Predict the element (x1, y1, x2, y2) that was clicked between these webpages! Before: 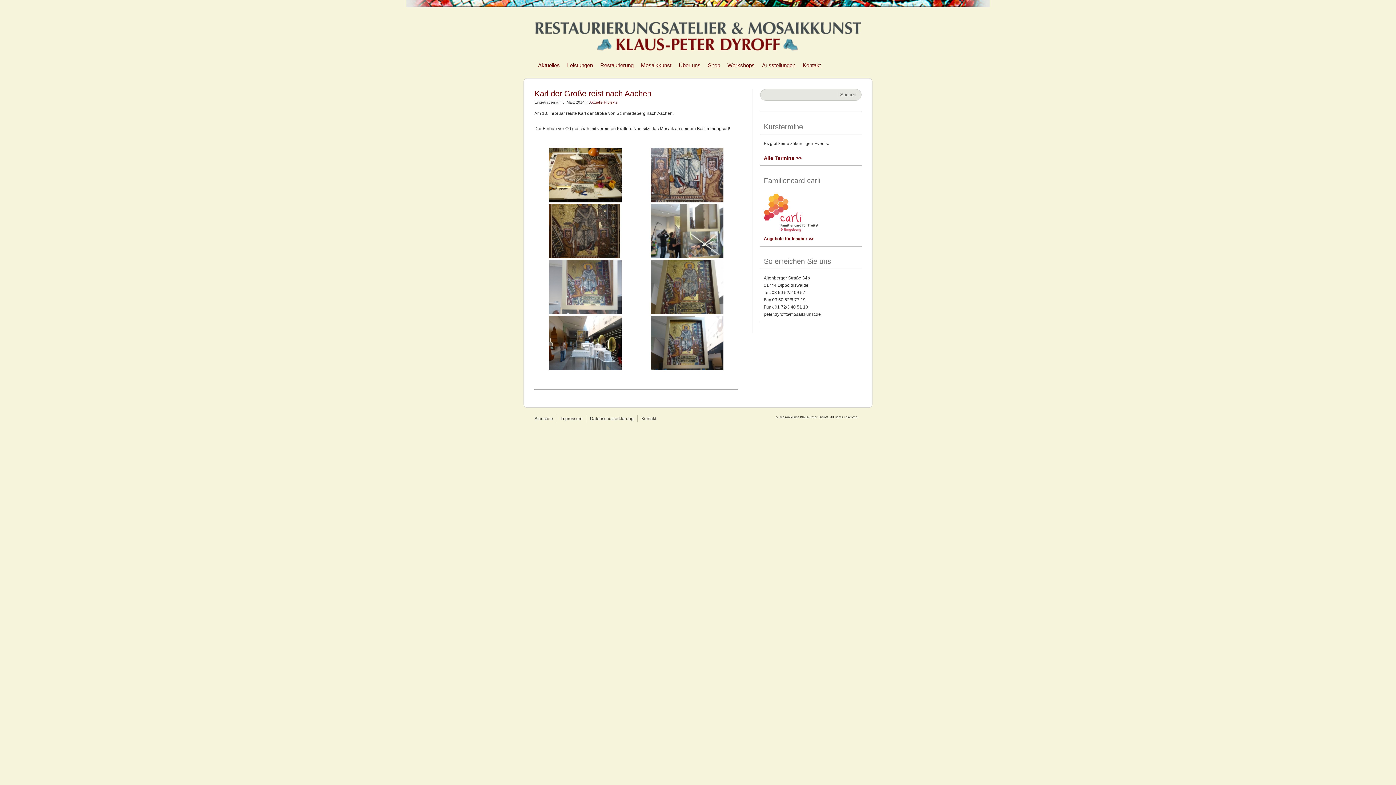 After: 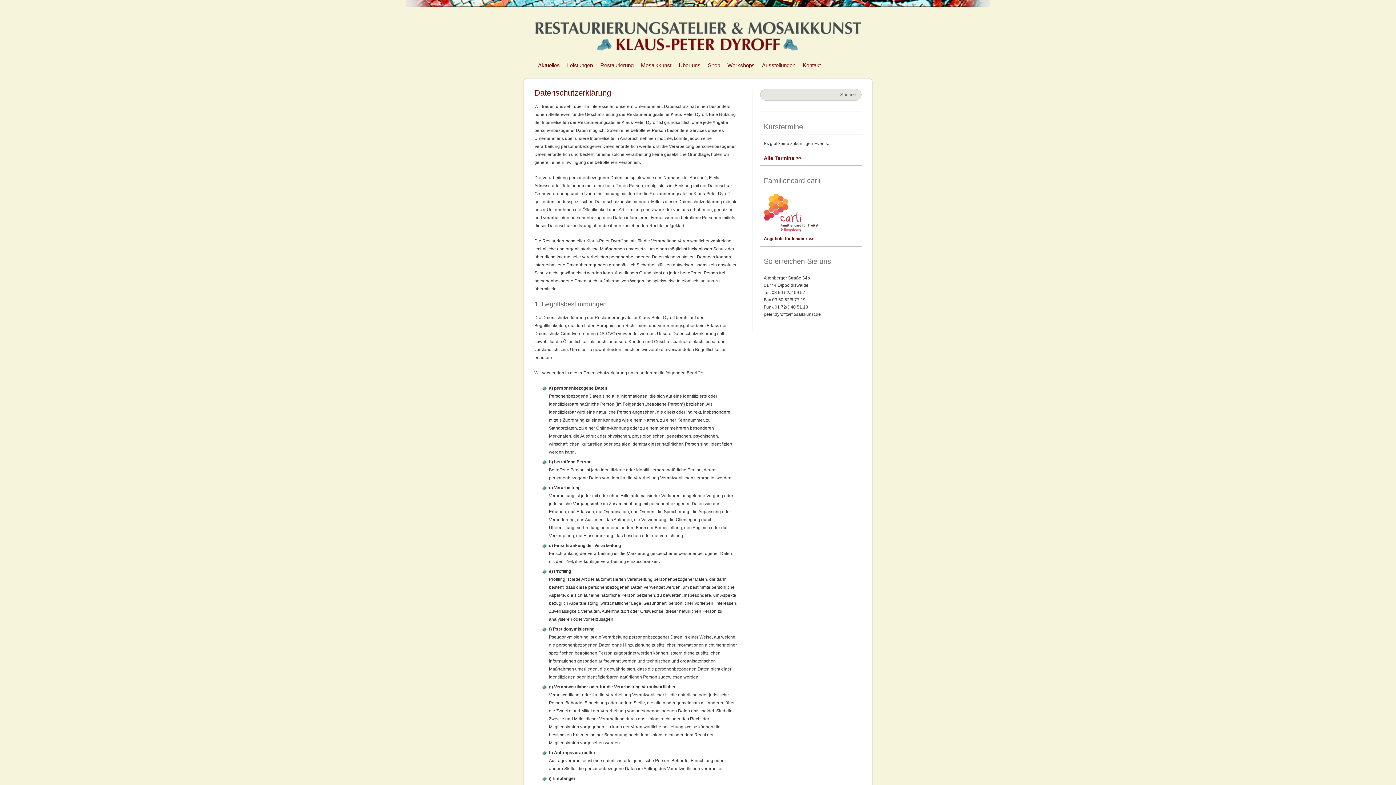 Action: label: Datenschutzerklärung bbox: (590, 416, 633, 421)